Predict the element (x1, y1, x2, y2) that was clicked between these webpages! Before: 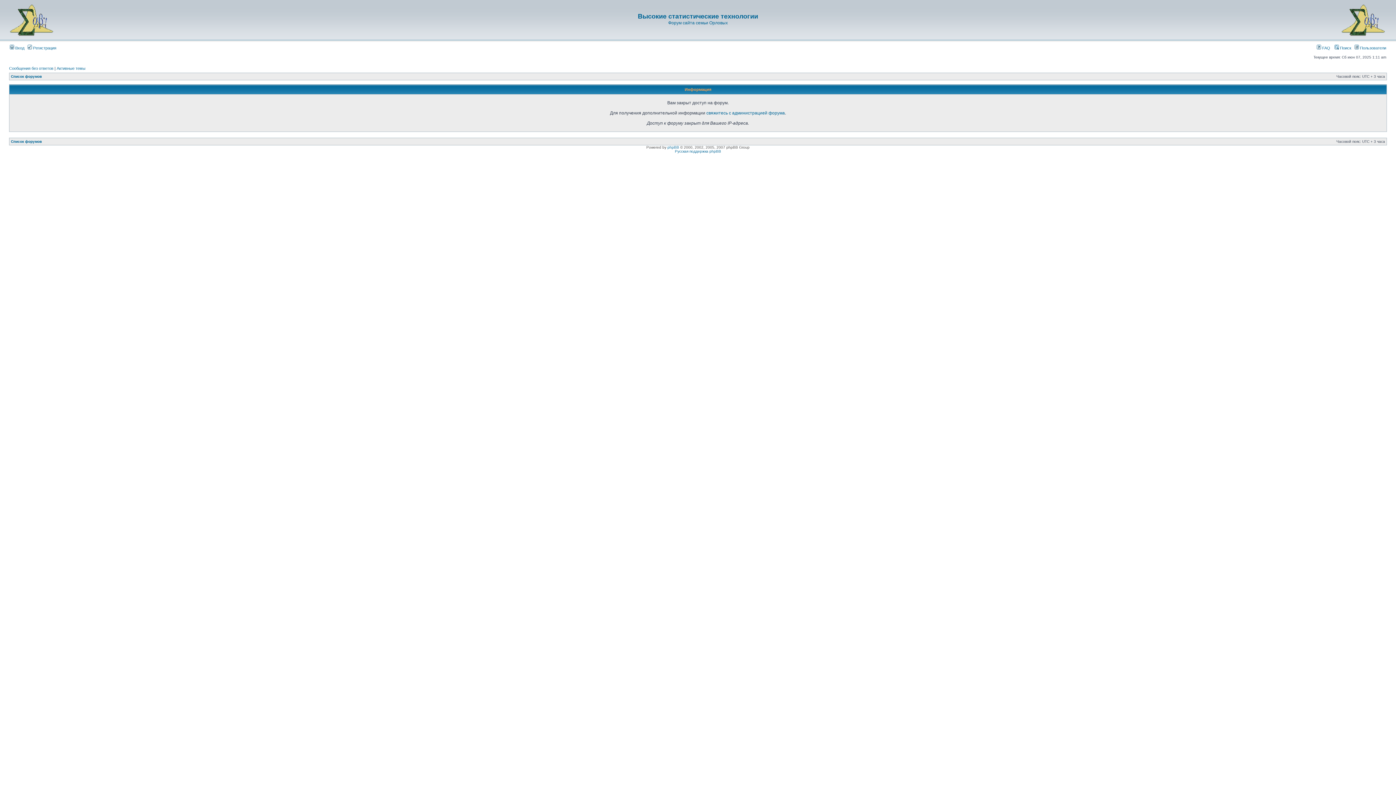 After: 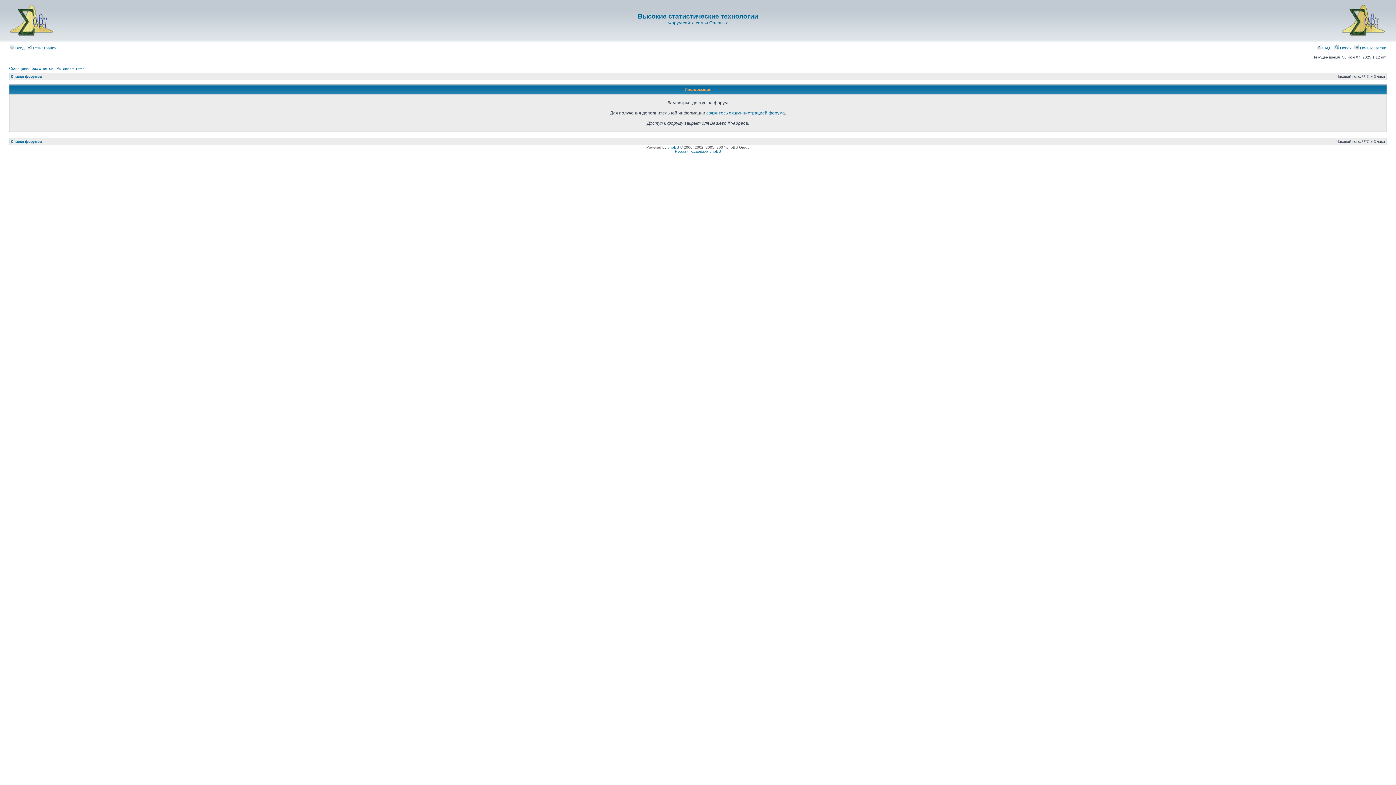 Action: label:  Пользователи bbox: (1354, 45, 1386, 50)